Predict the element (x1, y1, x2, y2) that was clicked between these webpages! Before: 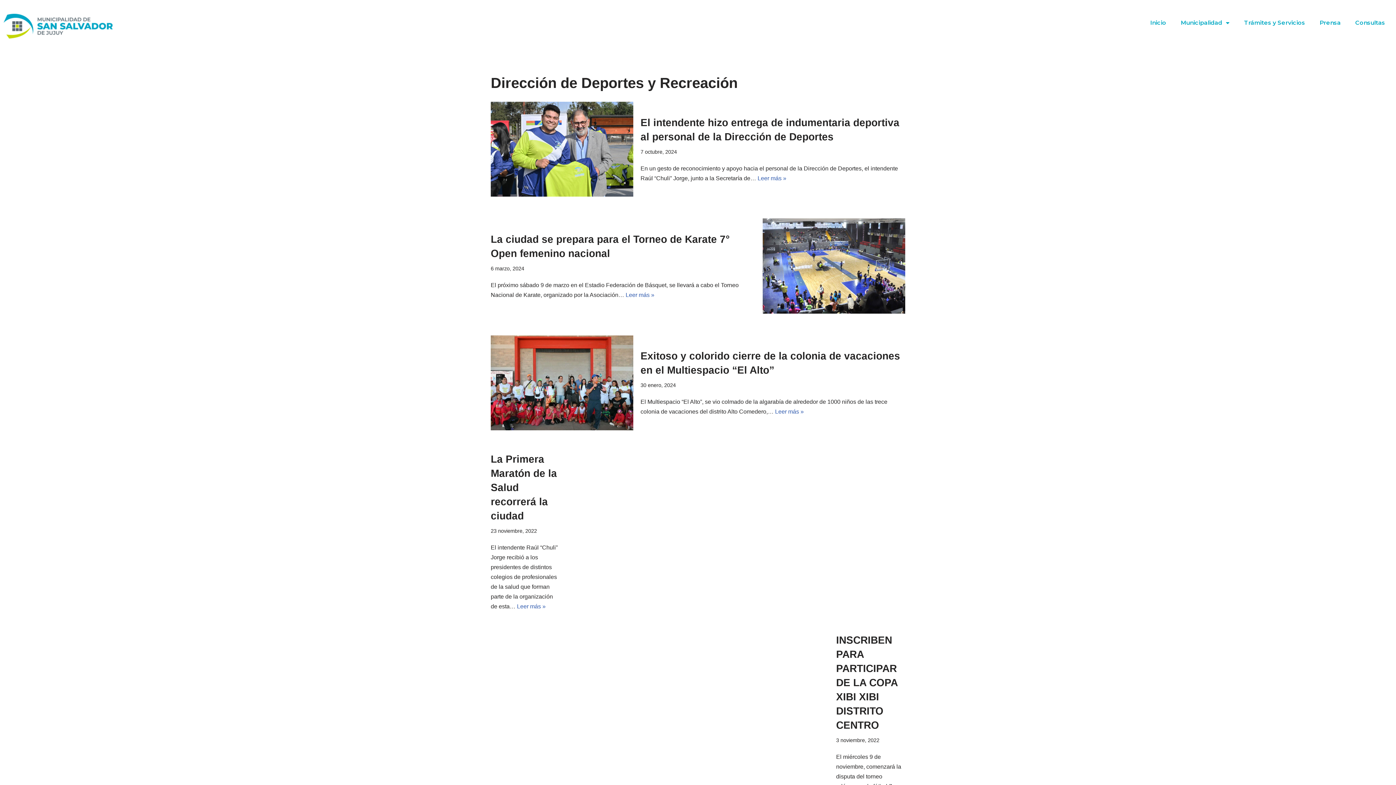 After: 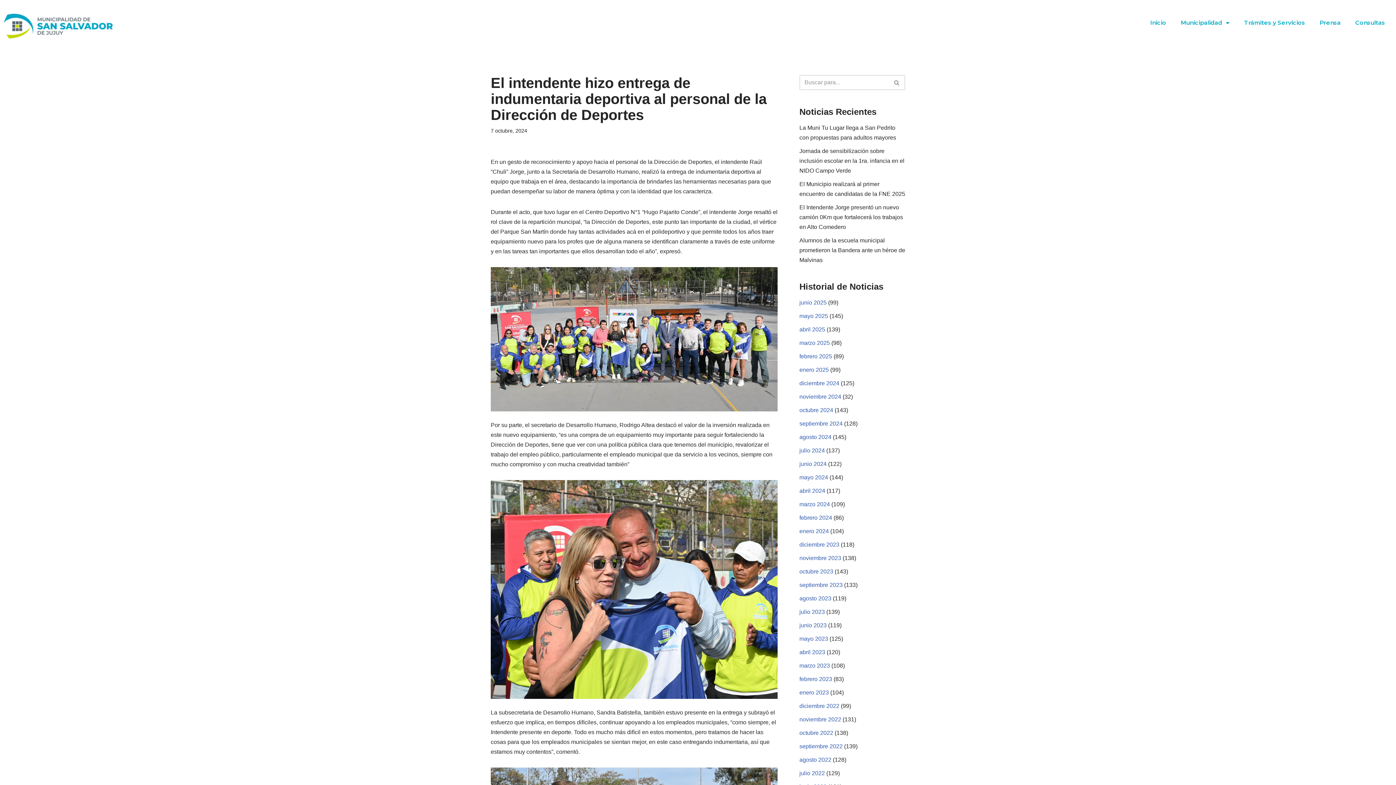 Action: bbox: (490, 101, 633, 196)